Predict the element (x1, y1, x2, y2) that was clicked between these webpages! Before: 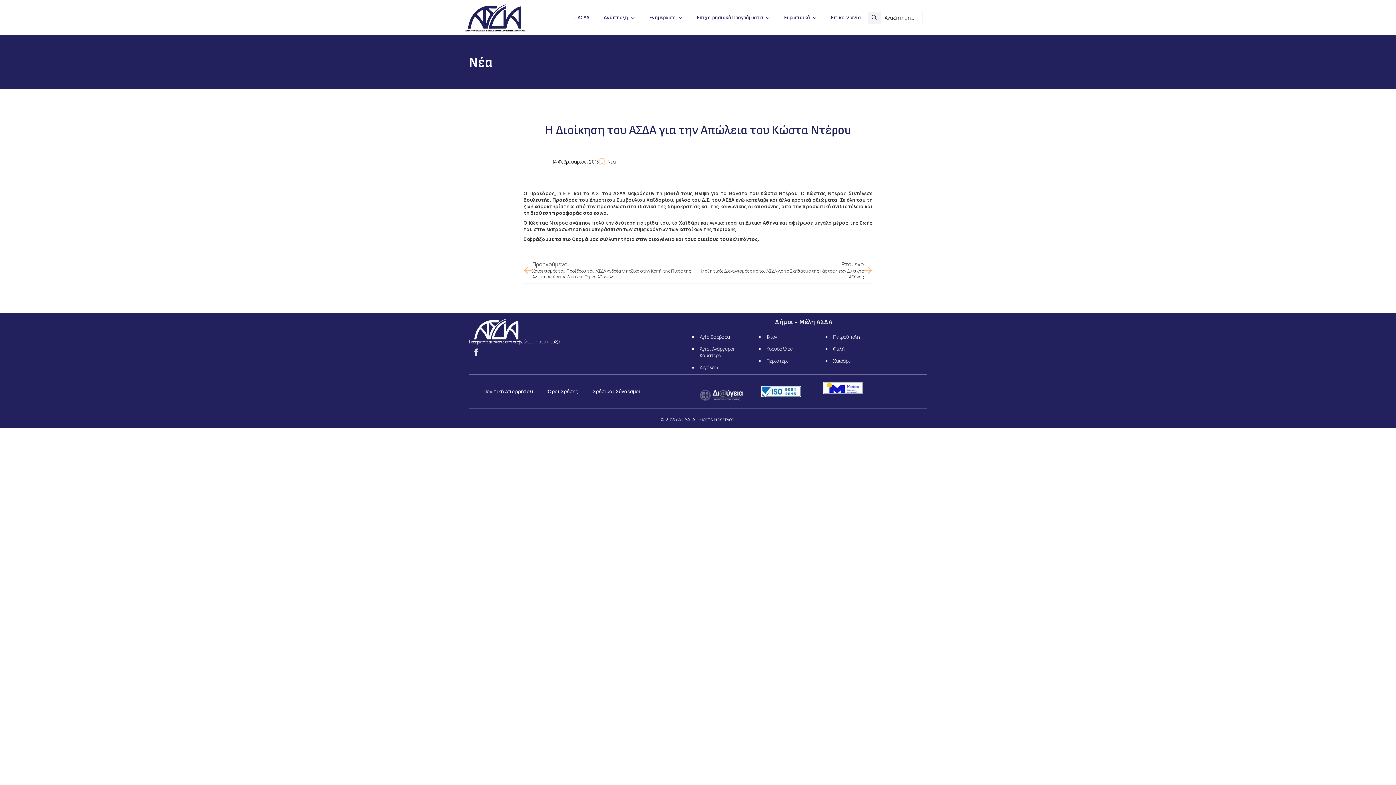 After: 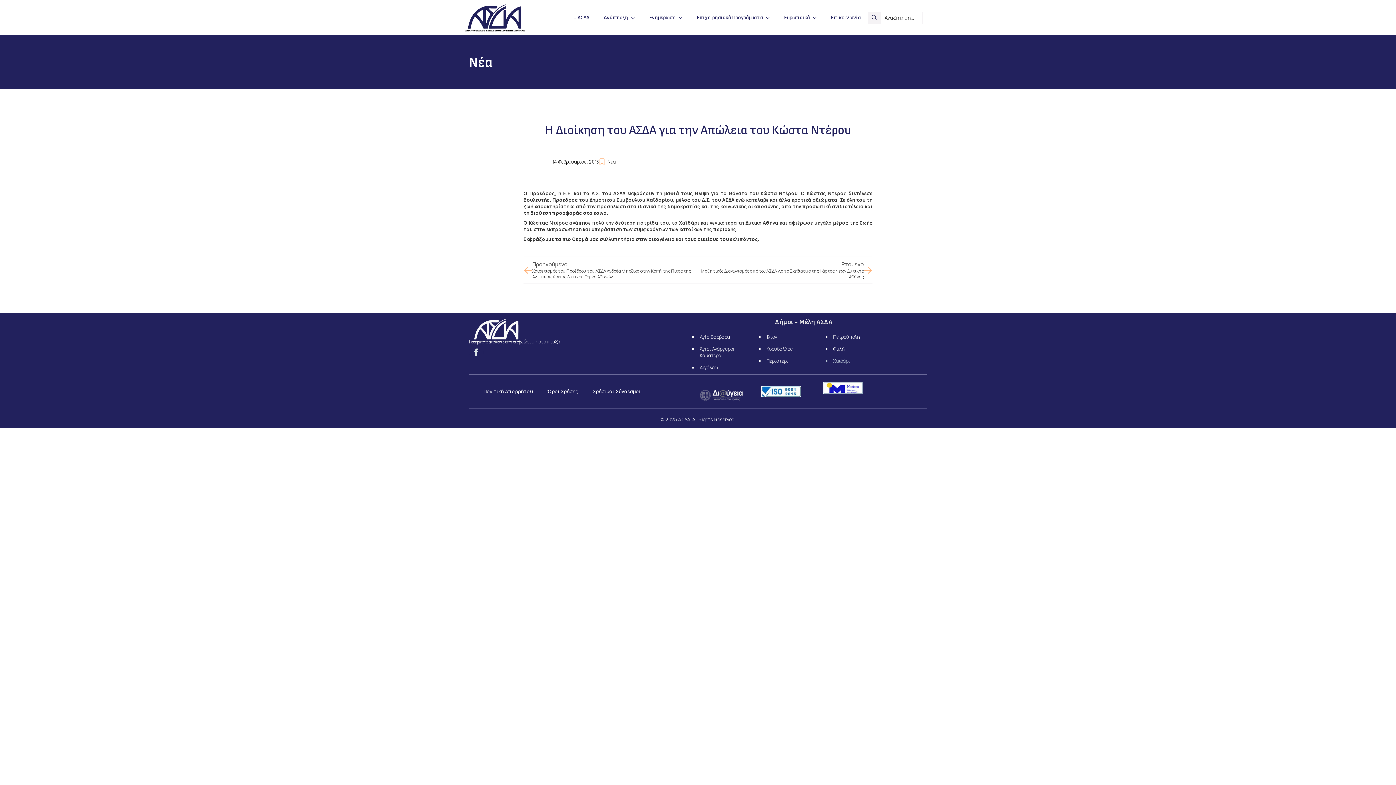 Action: label: Χαϊδάρι bbox: (833, 357, 850, 364)